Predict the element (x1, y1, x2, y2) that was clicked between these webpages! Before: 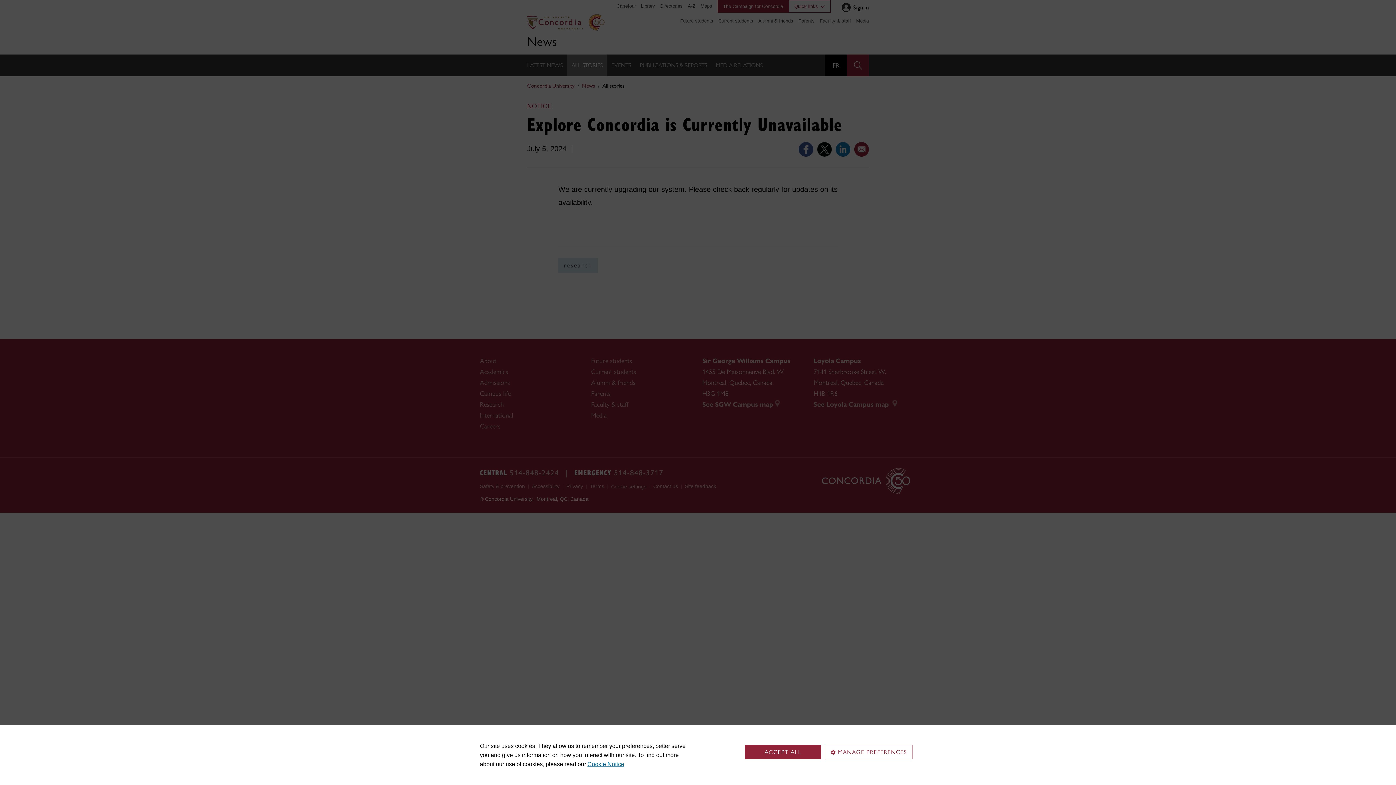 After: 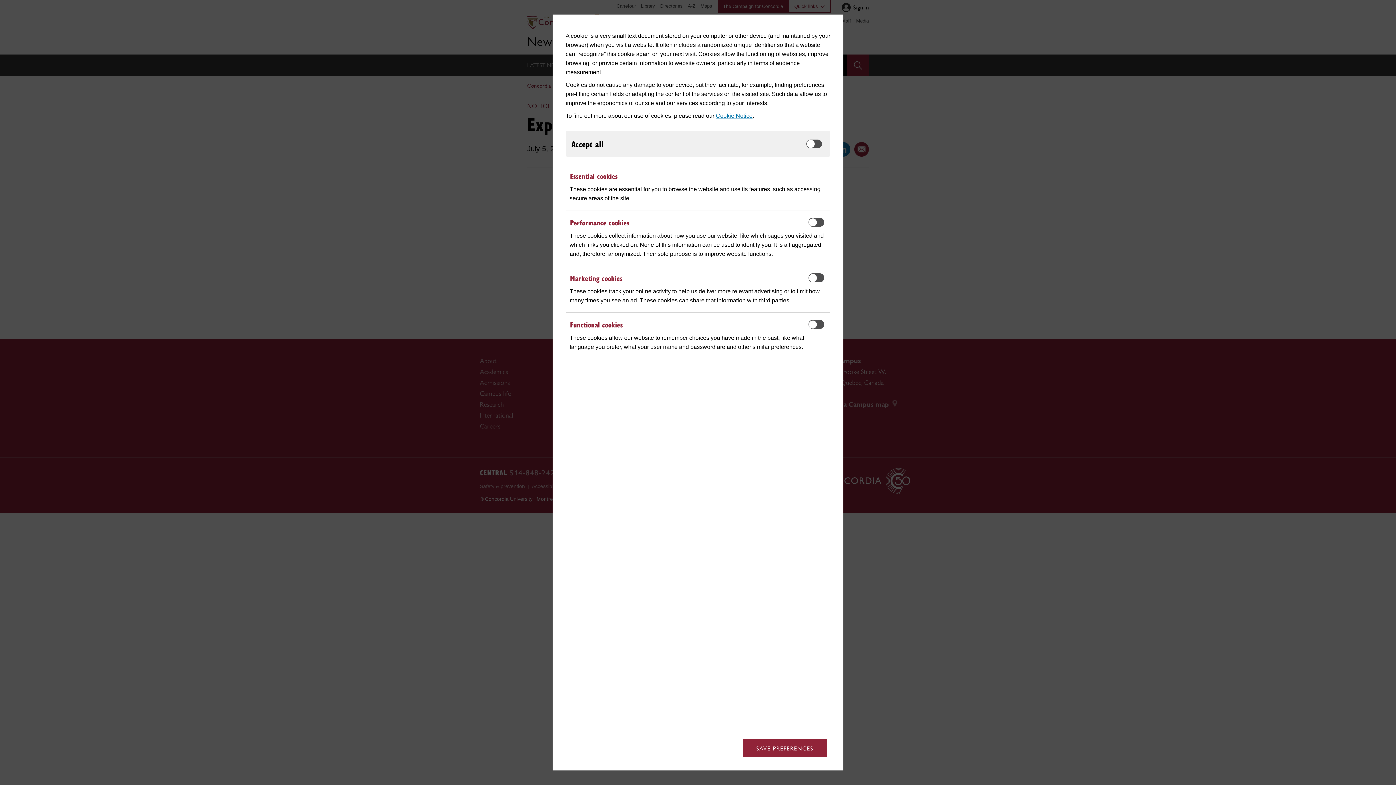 Action: bbox: (825, 745, 912, 759) label: MANAGE PREFERENCES